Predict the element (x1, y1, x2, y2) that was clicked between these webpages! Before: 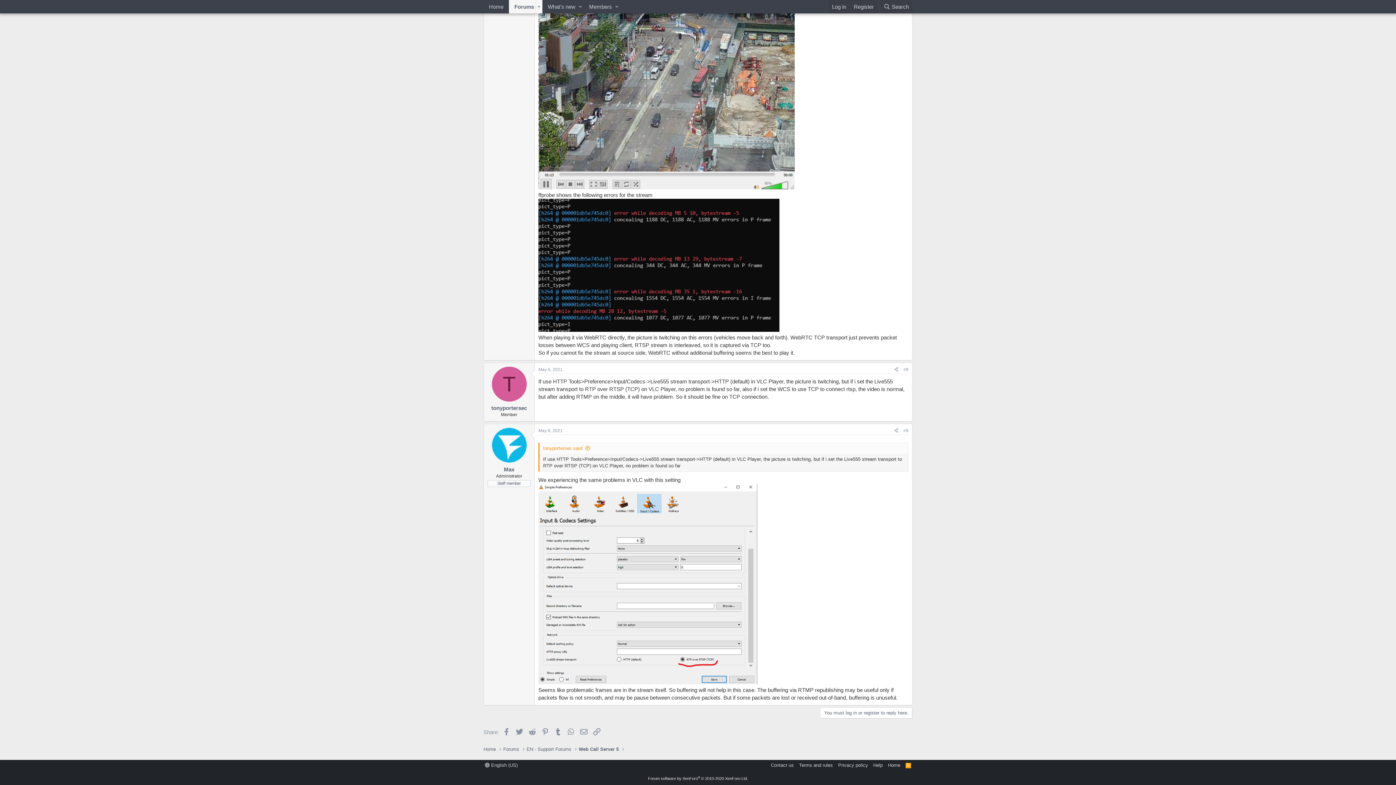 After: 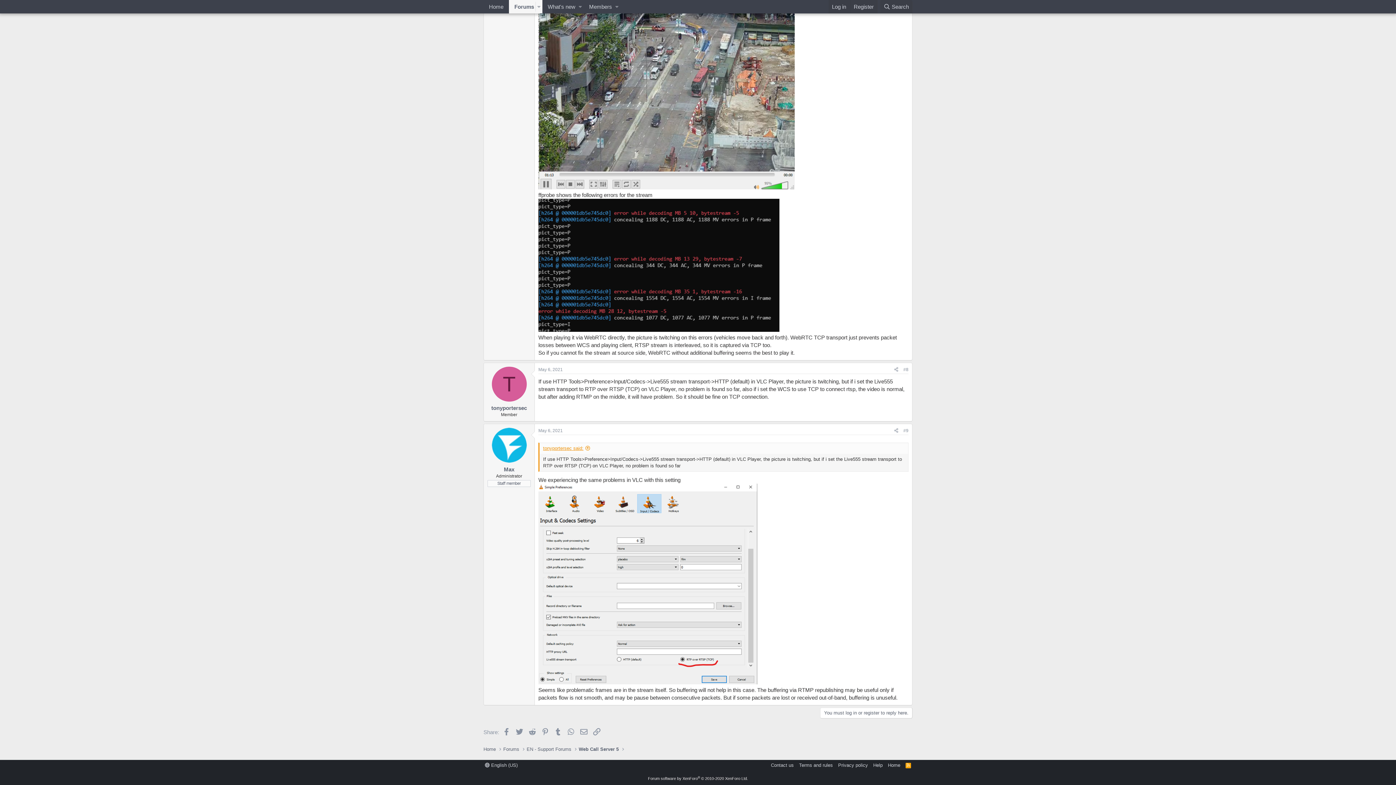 Action: bbox: (543, 445, 590, 451) label: tonyportersec said: